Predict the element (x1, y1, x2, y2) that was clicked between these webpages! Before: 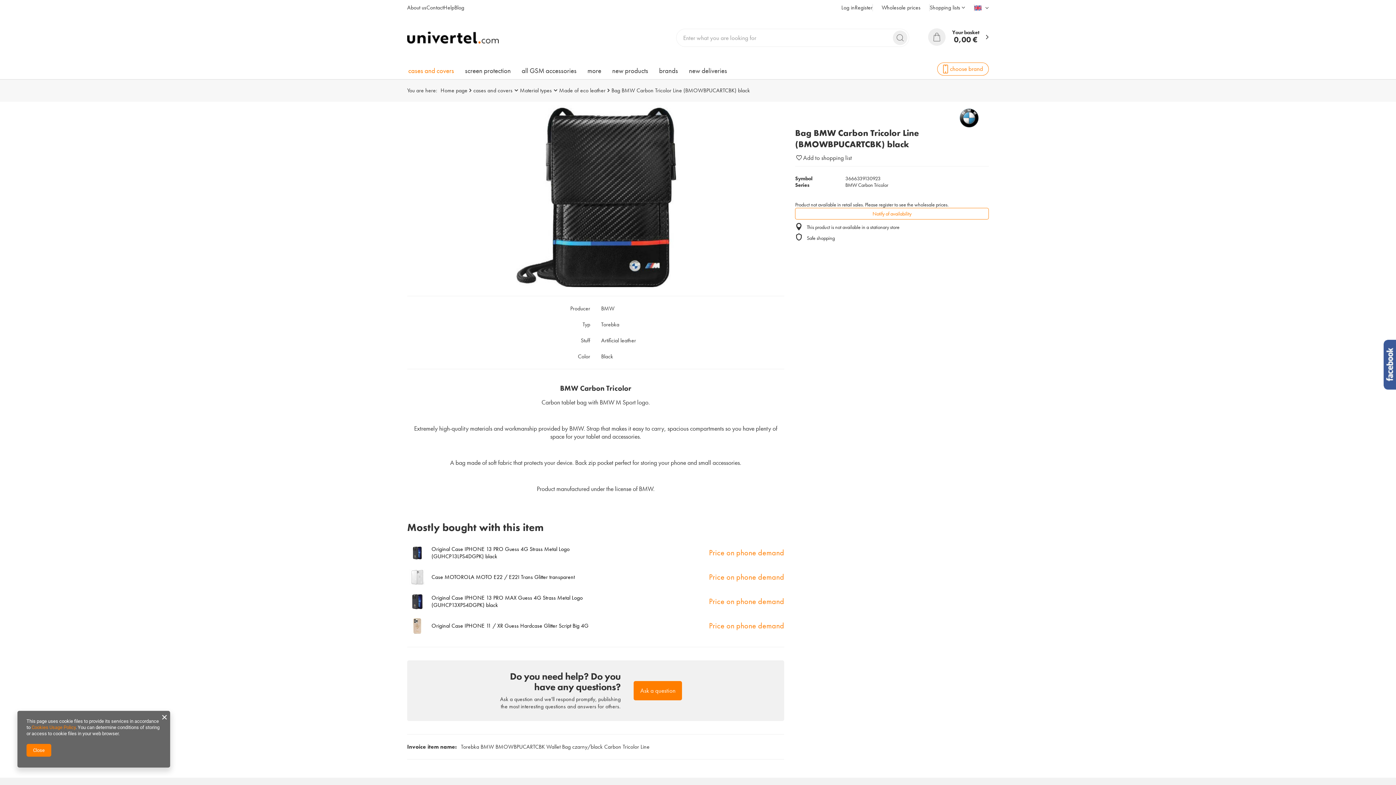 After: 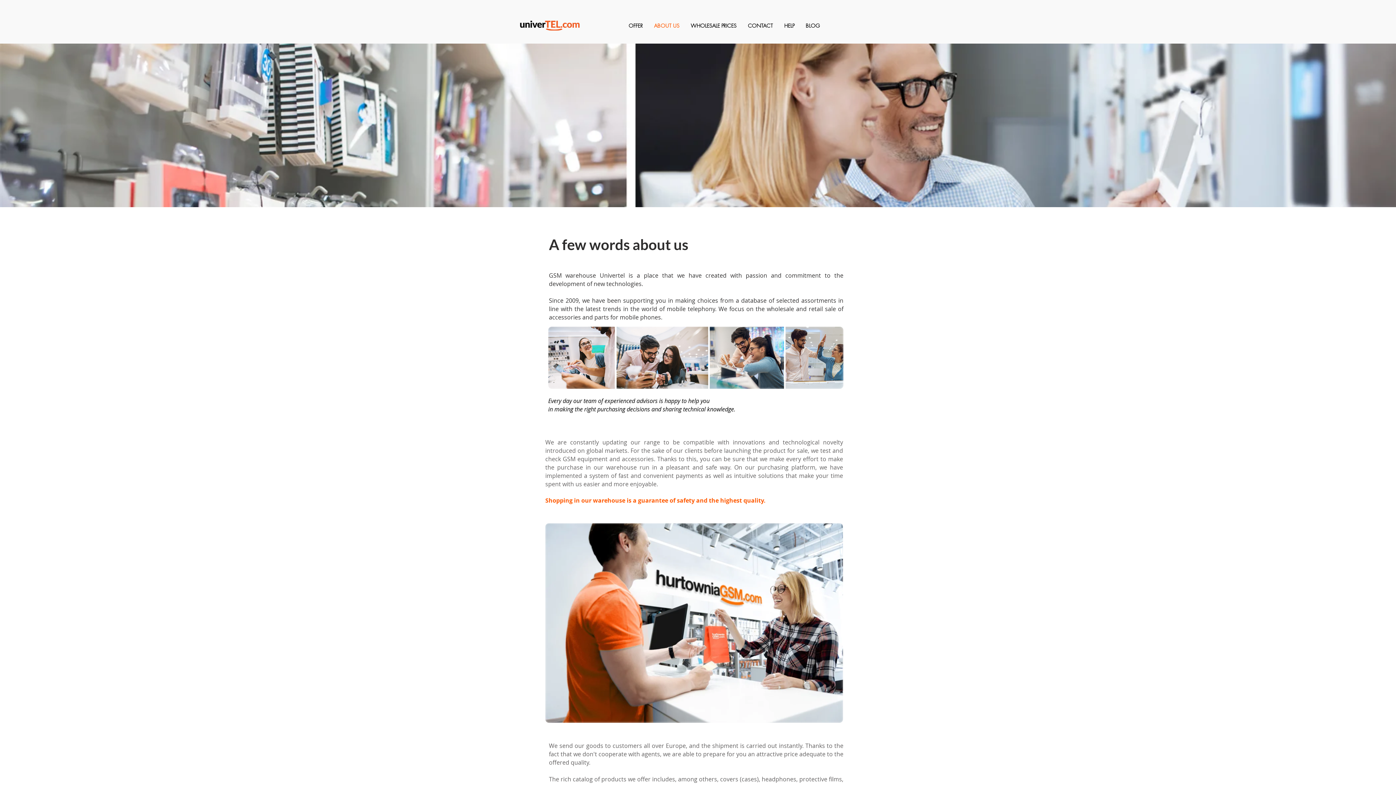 Action: label: About us bbox: (407, 3, 426, 11)